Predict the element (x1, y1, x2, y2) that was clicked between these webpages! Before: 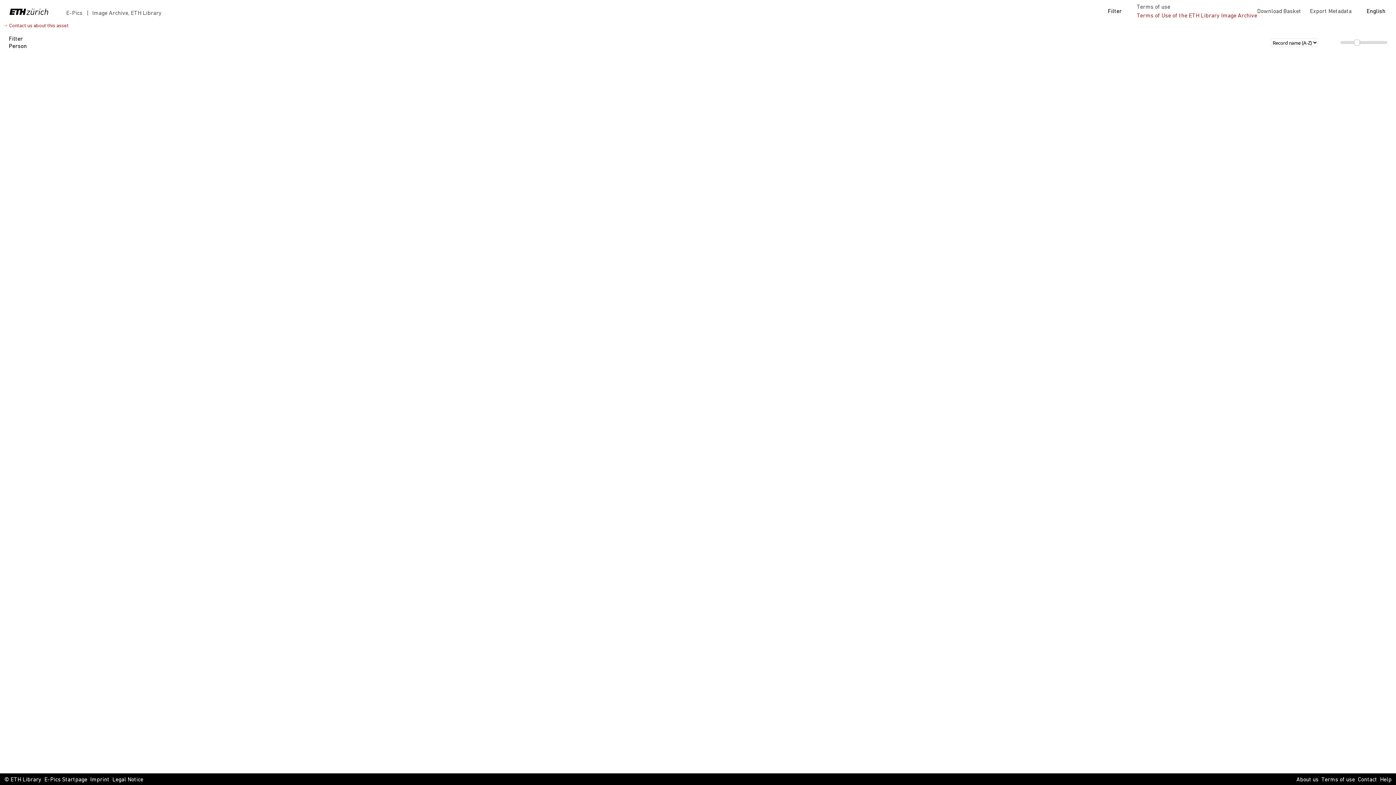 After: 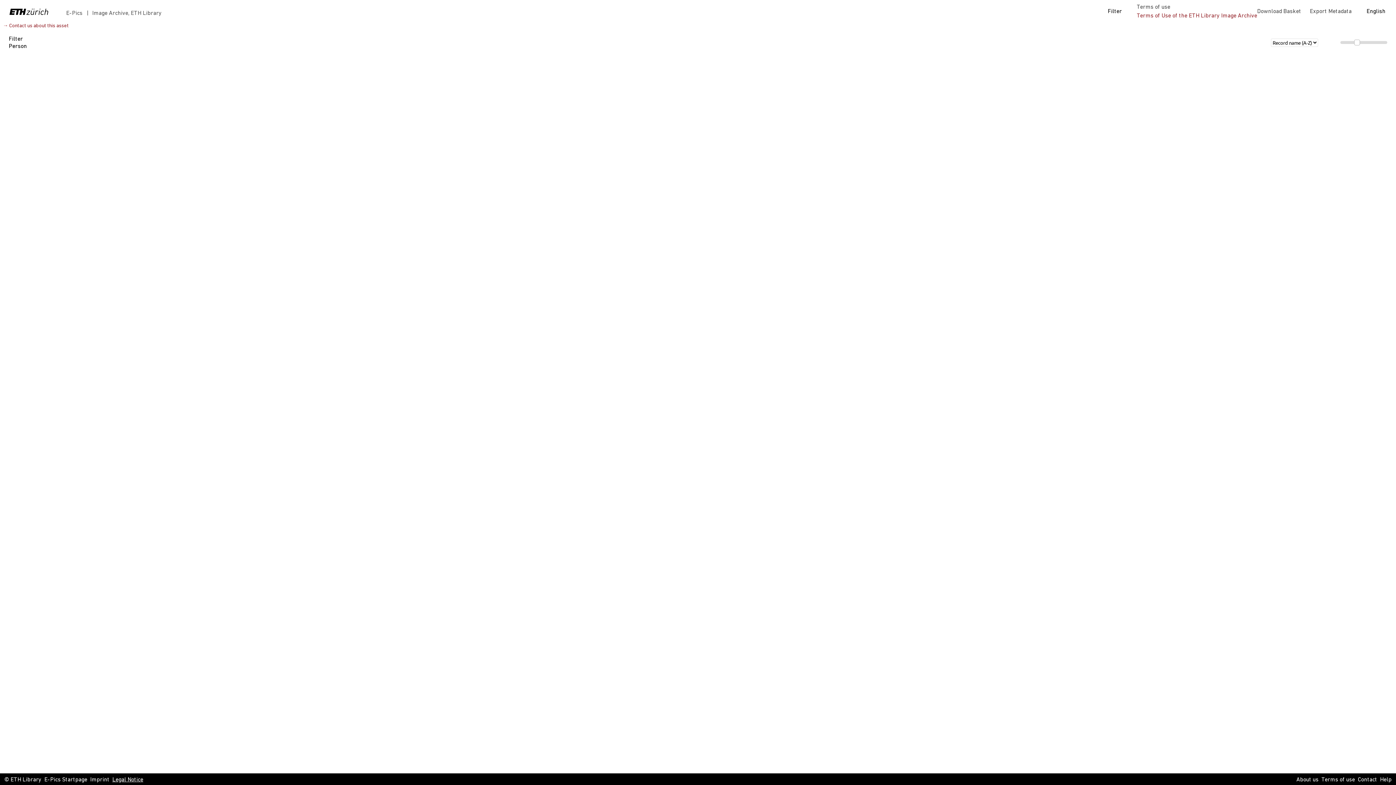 Action: label: Legal Notice bbox: (112, 776, 143, 784)